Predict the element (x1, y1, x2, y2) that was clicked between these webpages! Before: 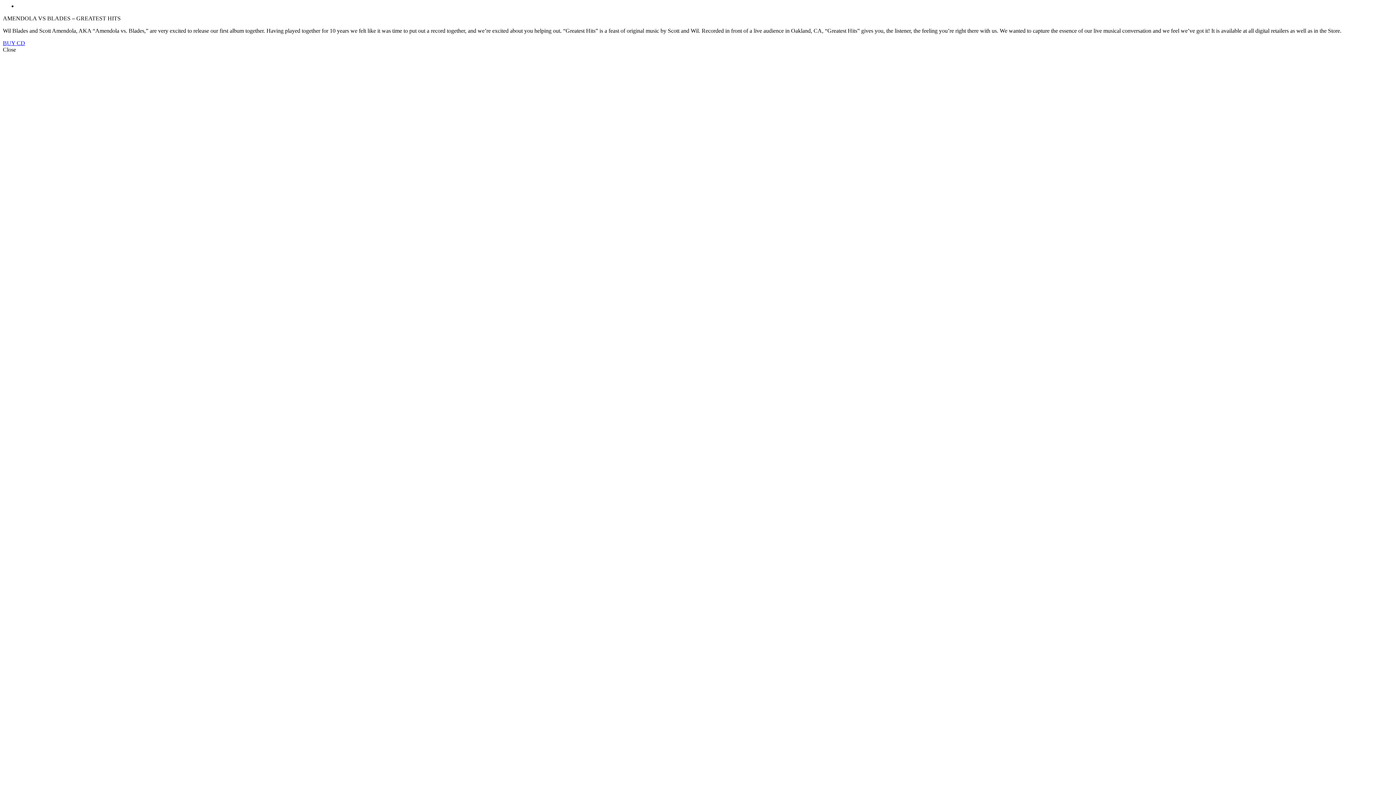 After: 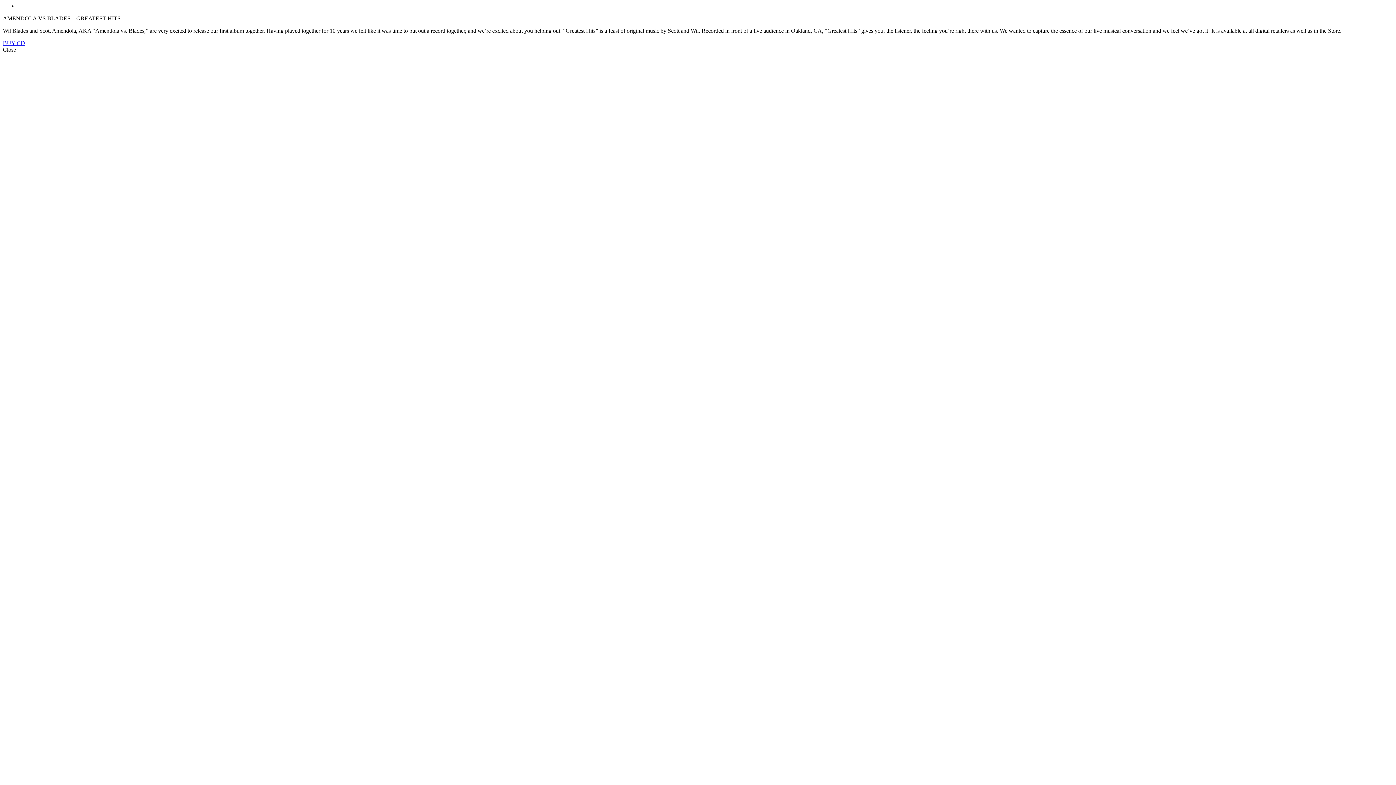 Action: bbox: (2, 40, 1393, 46) label: BUY CD